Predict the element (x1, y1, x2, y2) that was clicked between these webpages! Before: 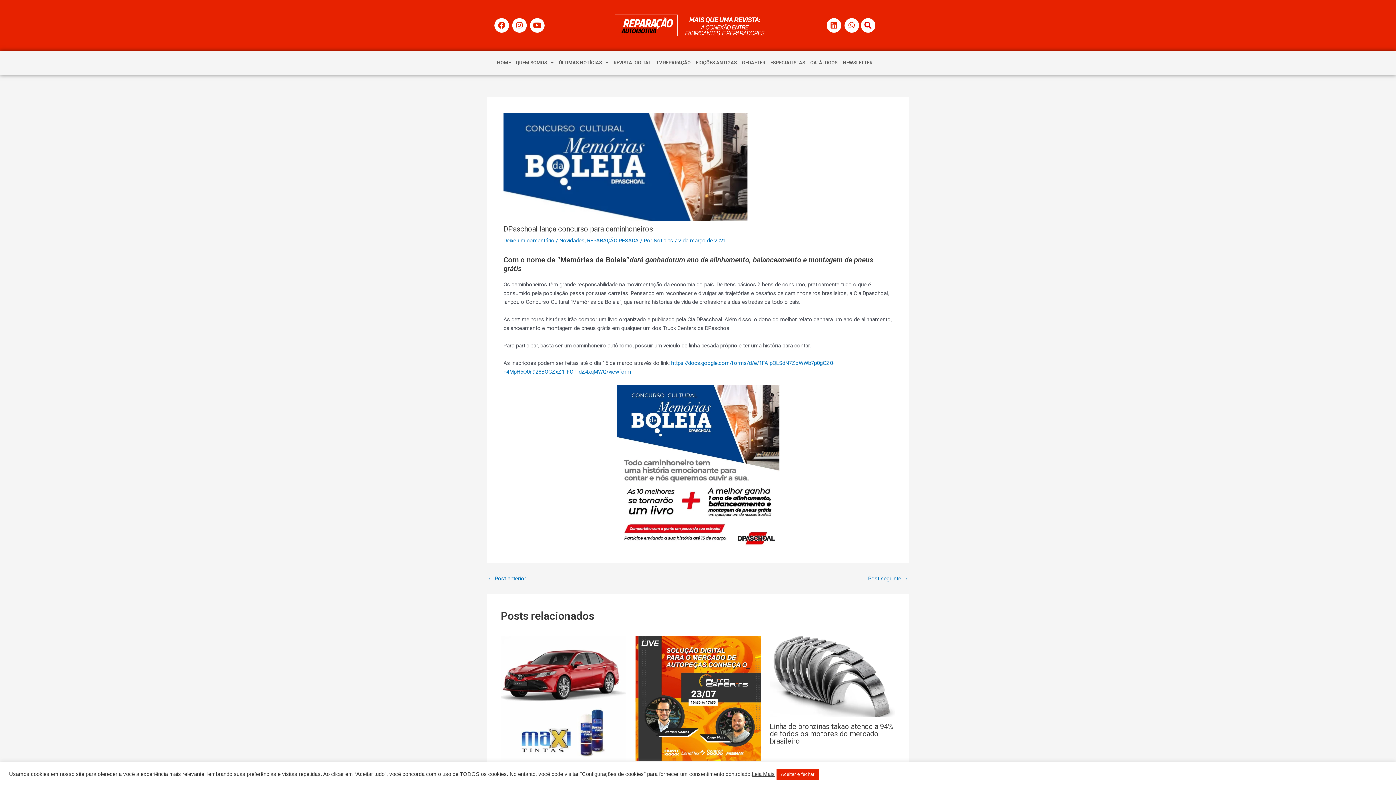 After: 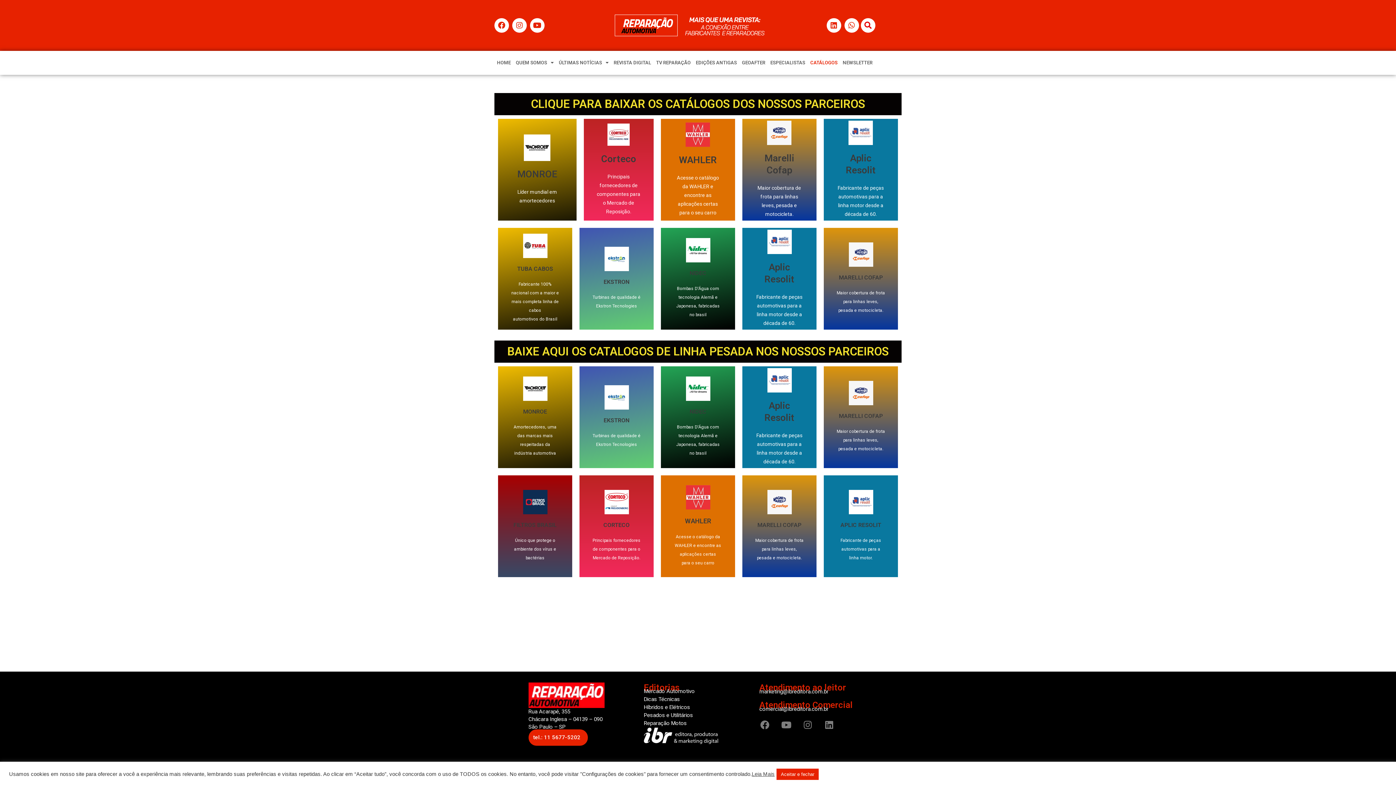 Action: label: CATÁLOGOS bbox: (808, 54, 840, 71)